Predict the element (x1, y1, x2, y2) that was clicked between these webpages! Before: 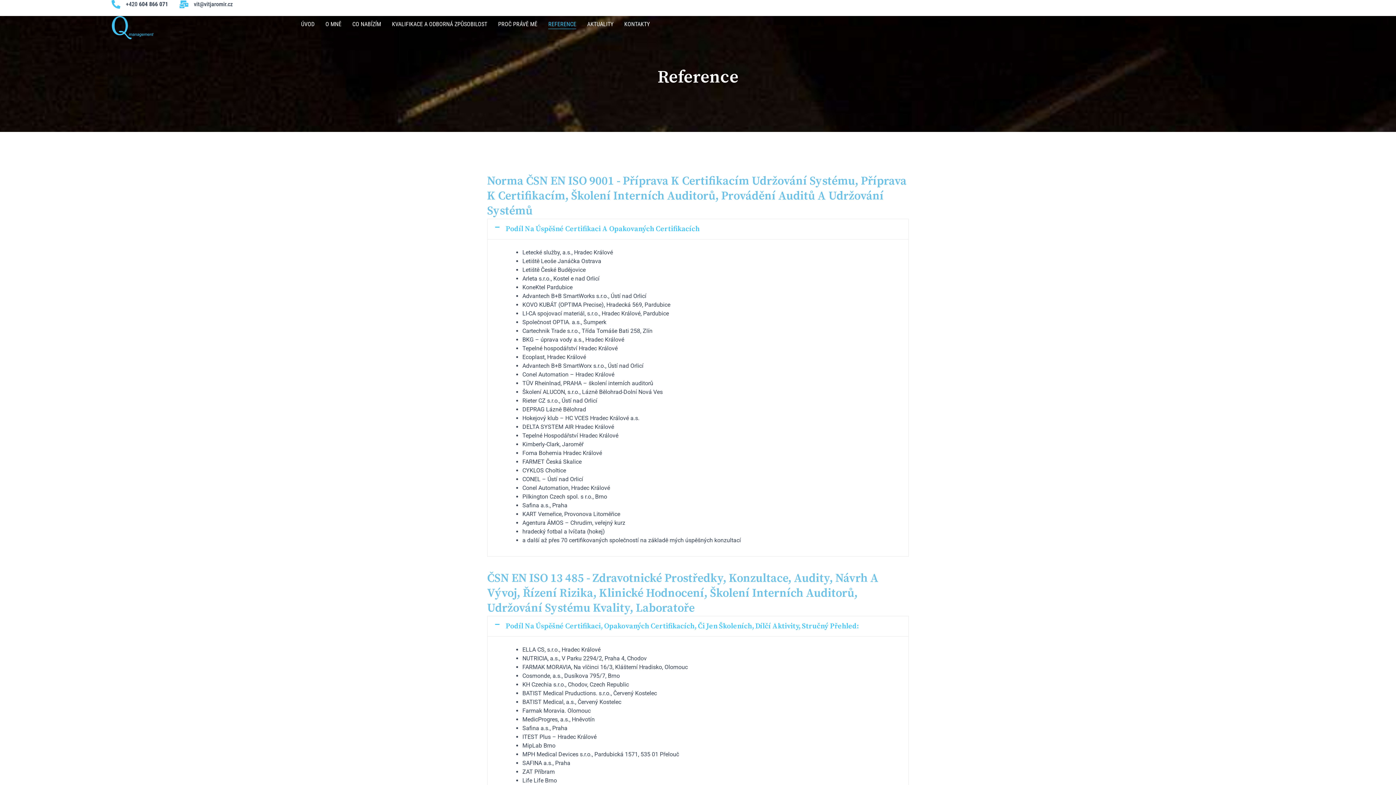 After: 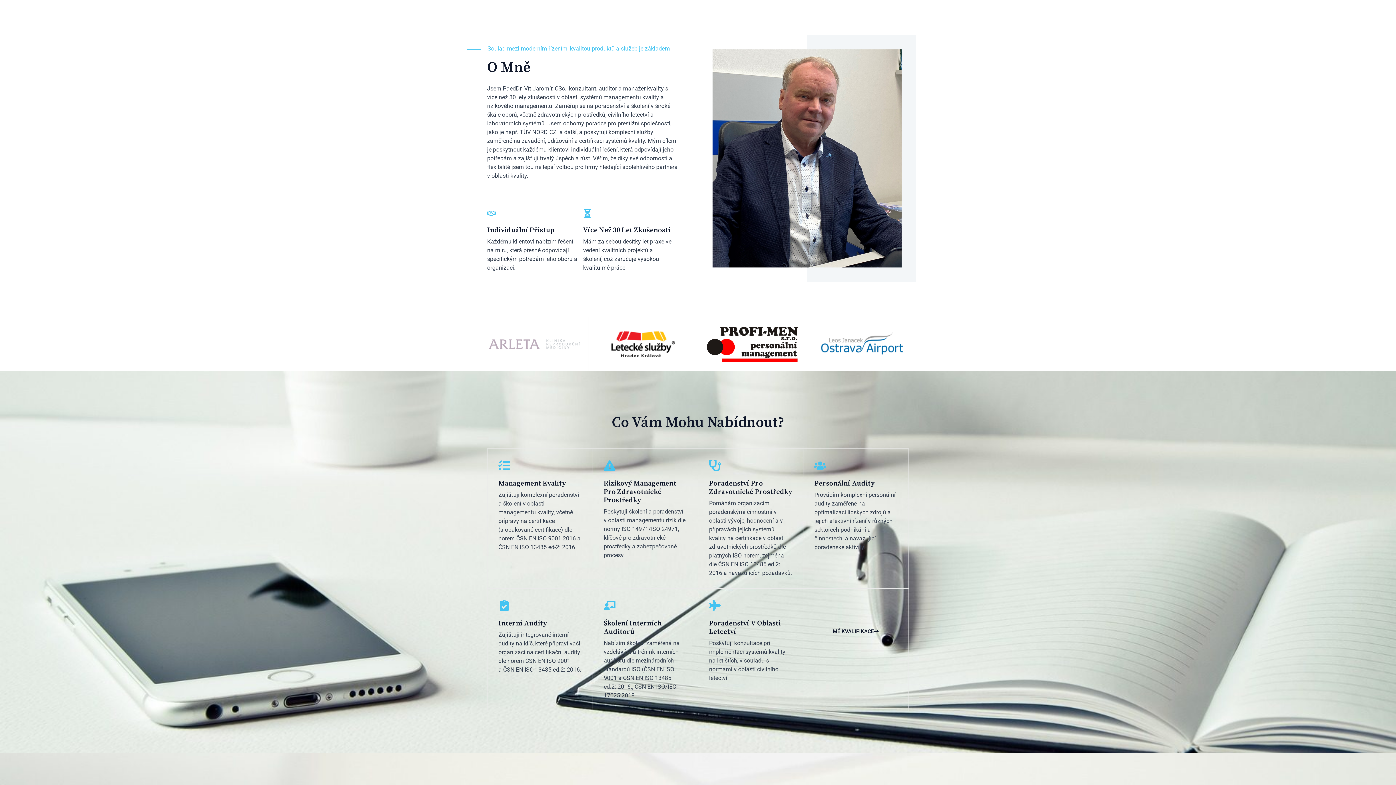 Action: bbox: (325, 19, 341, 29) label: O MNĚ